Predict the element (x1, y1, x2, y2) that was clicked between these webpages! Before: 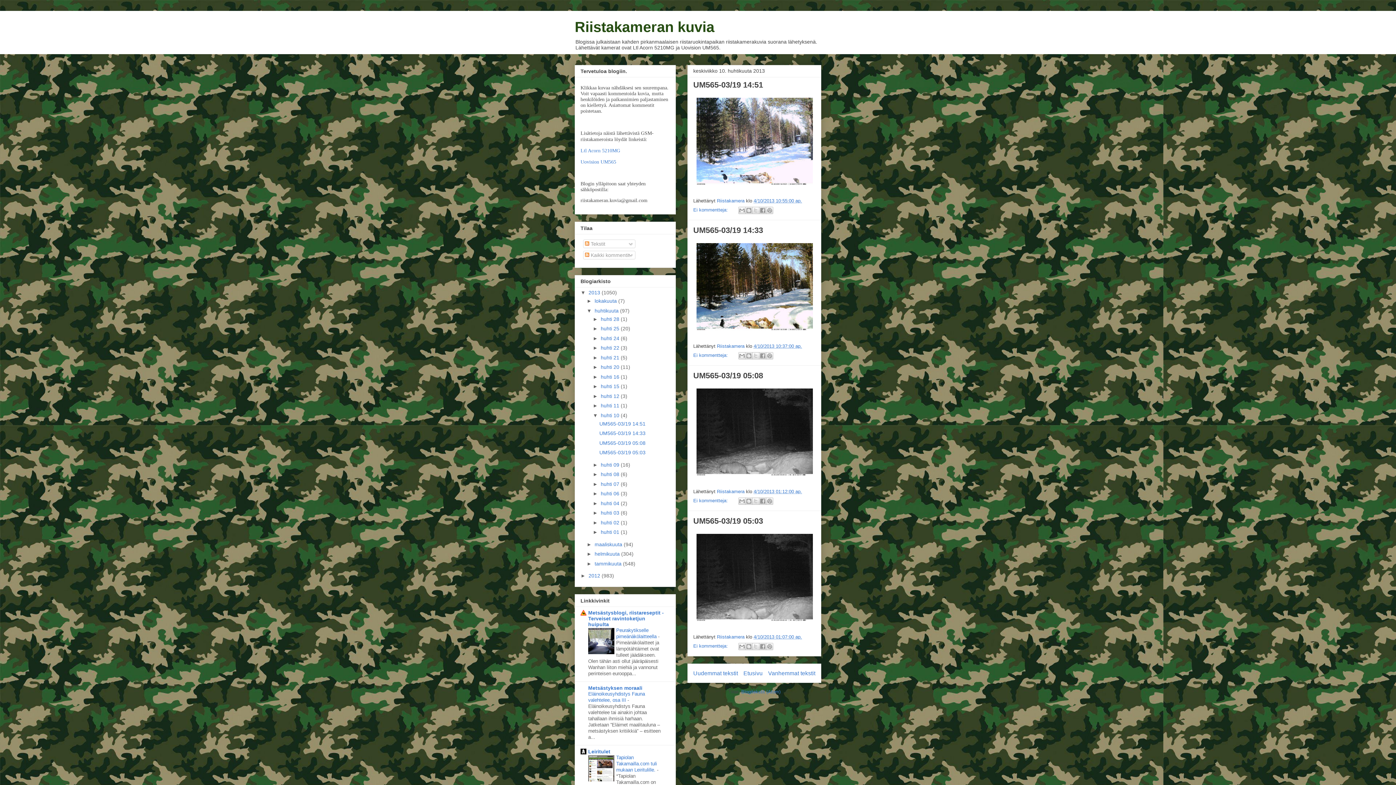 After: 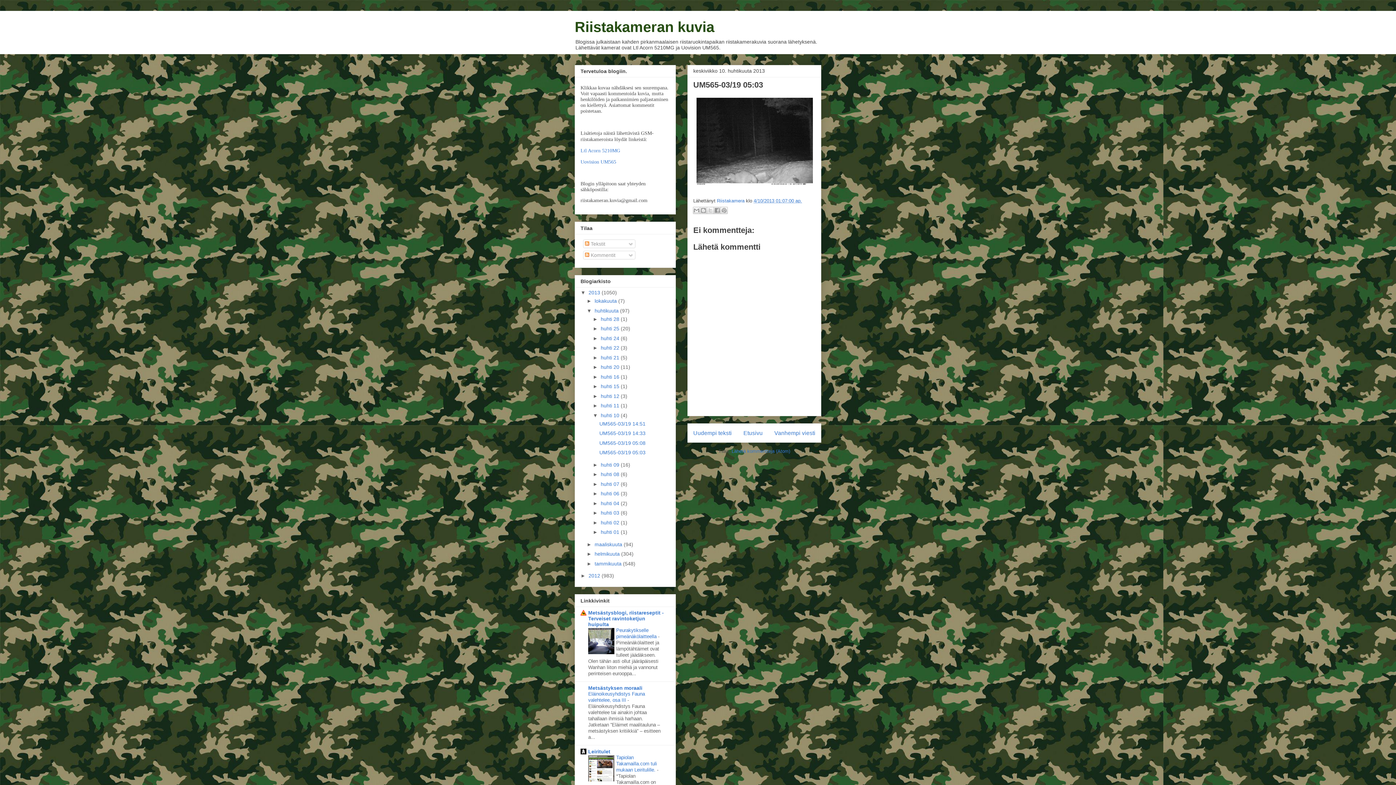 Action: bbox: (753, 634, 802, 639) label: 4/10/2013 01:07:00 ap.